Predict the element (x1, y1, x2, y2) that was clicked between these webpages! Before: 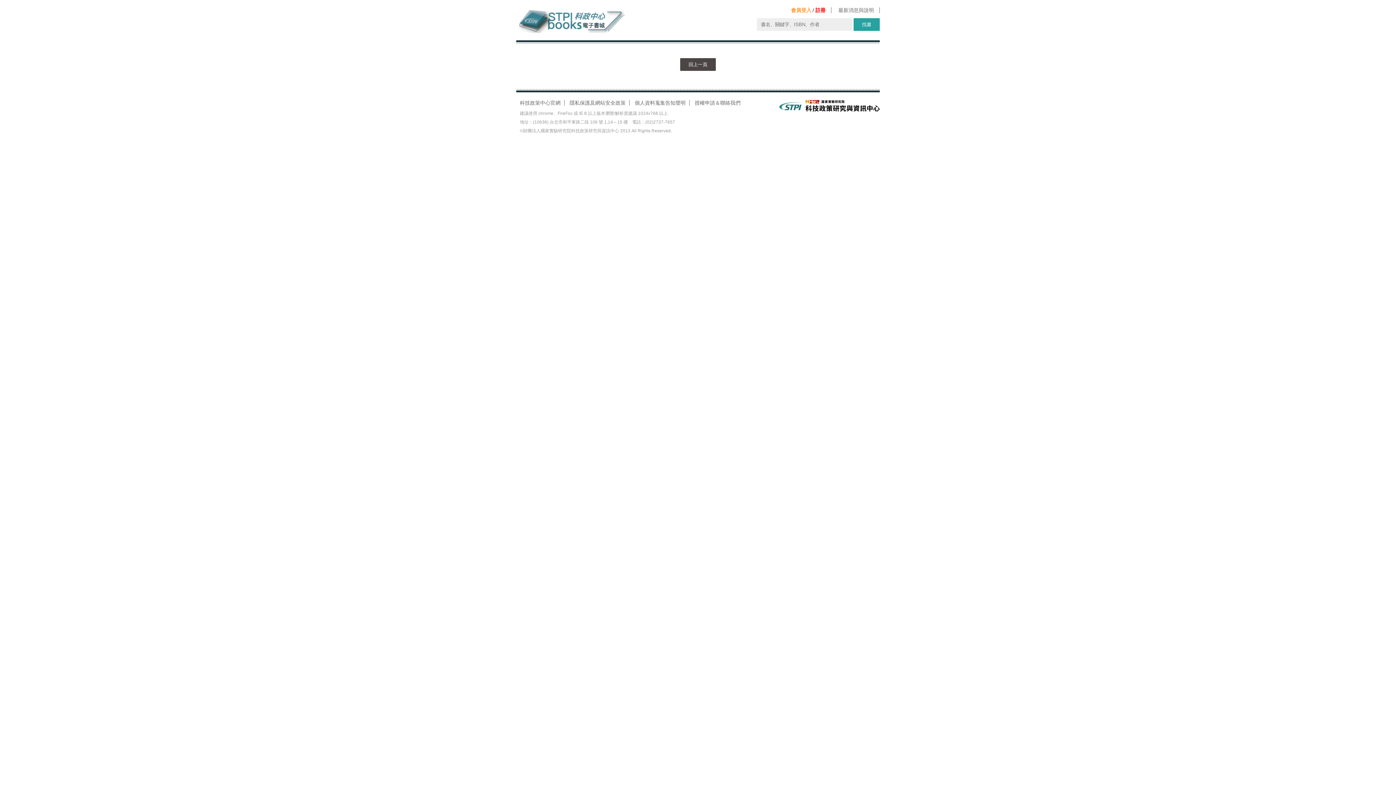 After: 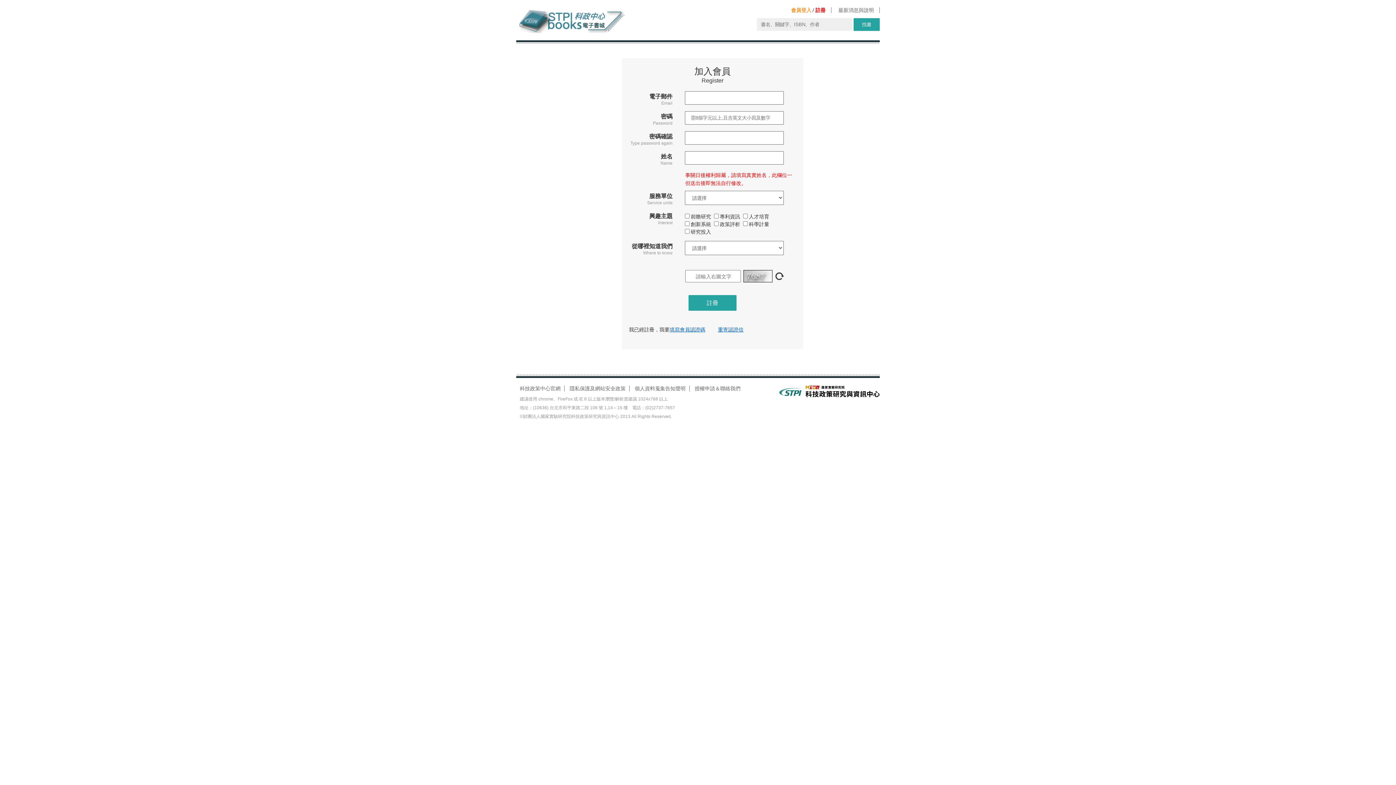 Action: bbox: (815, 7, 831, 13) label: 註冊